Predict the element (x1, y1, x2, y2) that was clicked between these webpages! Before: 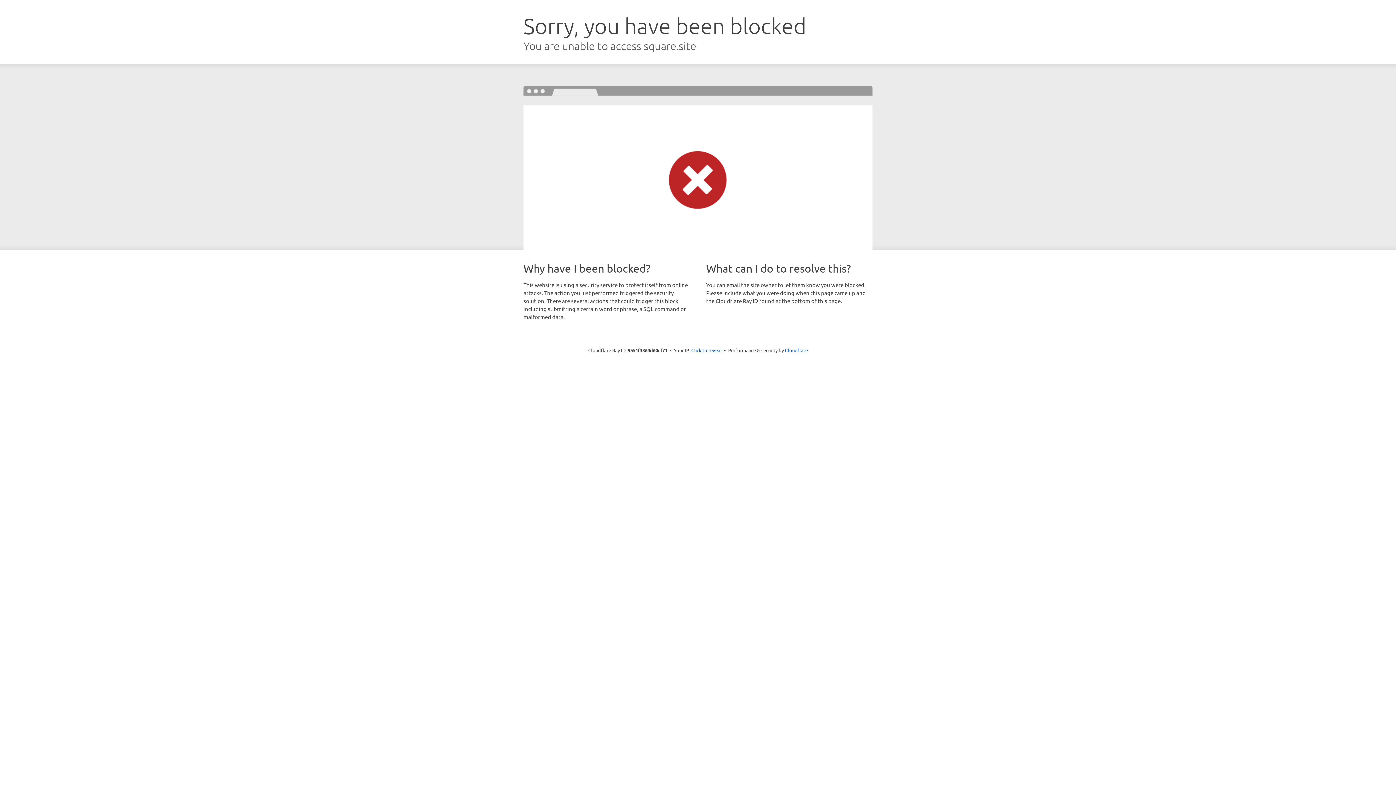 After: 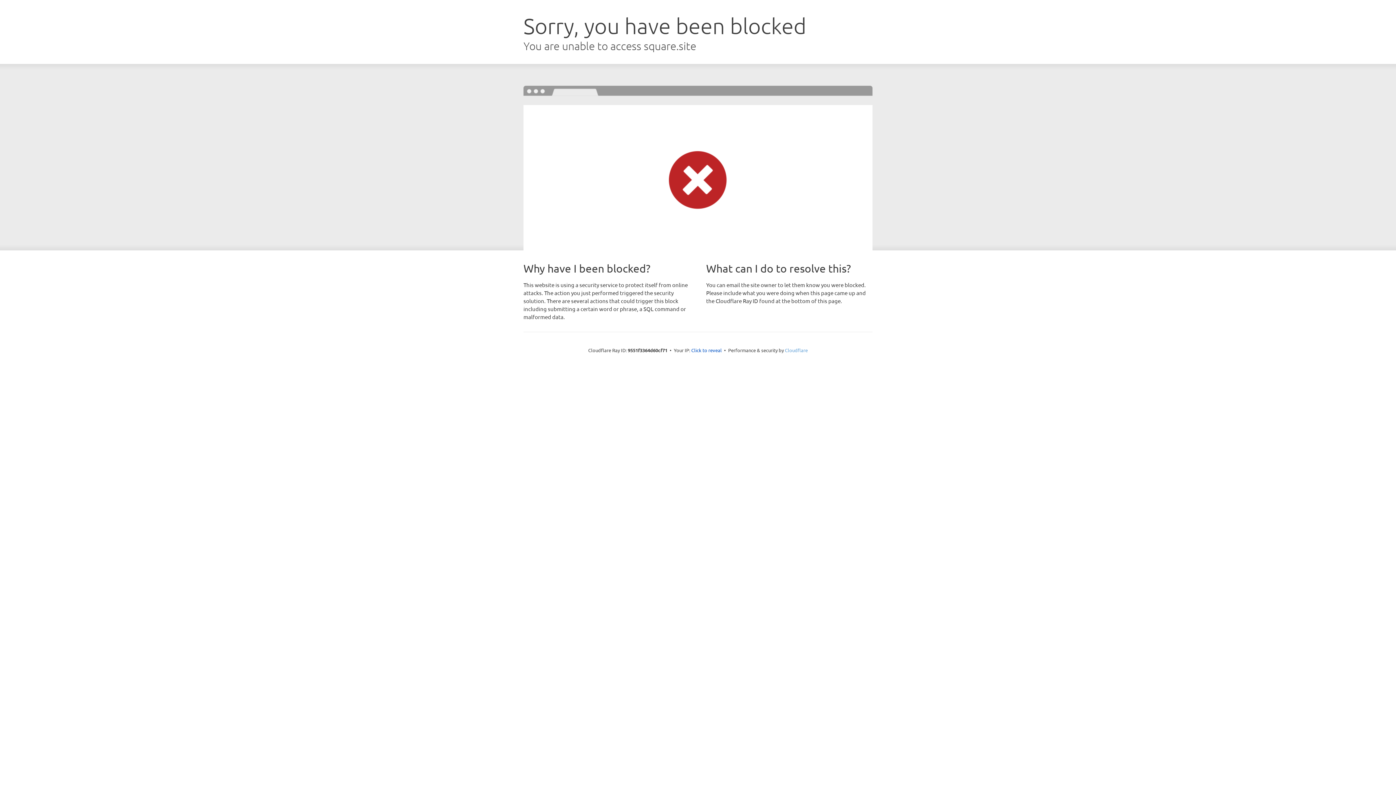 Action: bbox: (785, 347, 808, 353) label: Cloudflare